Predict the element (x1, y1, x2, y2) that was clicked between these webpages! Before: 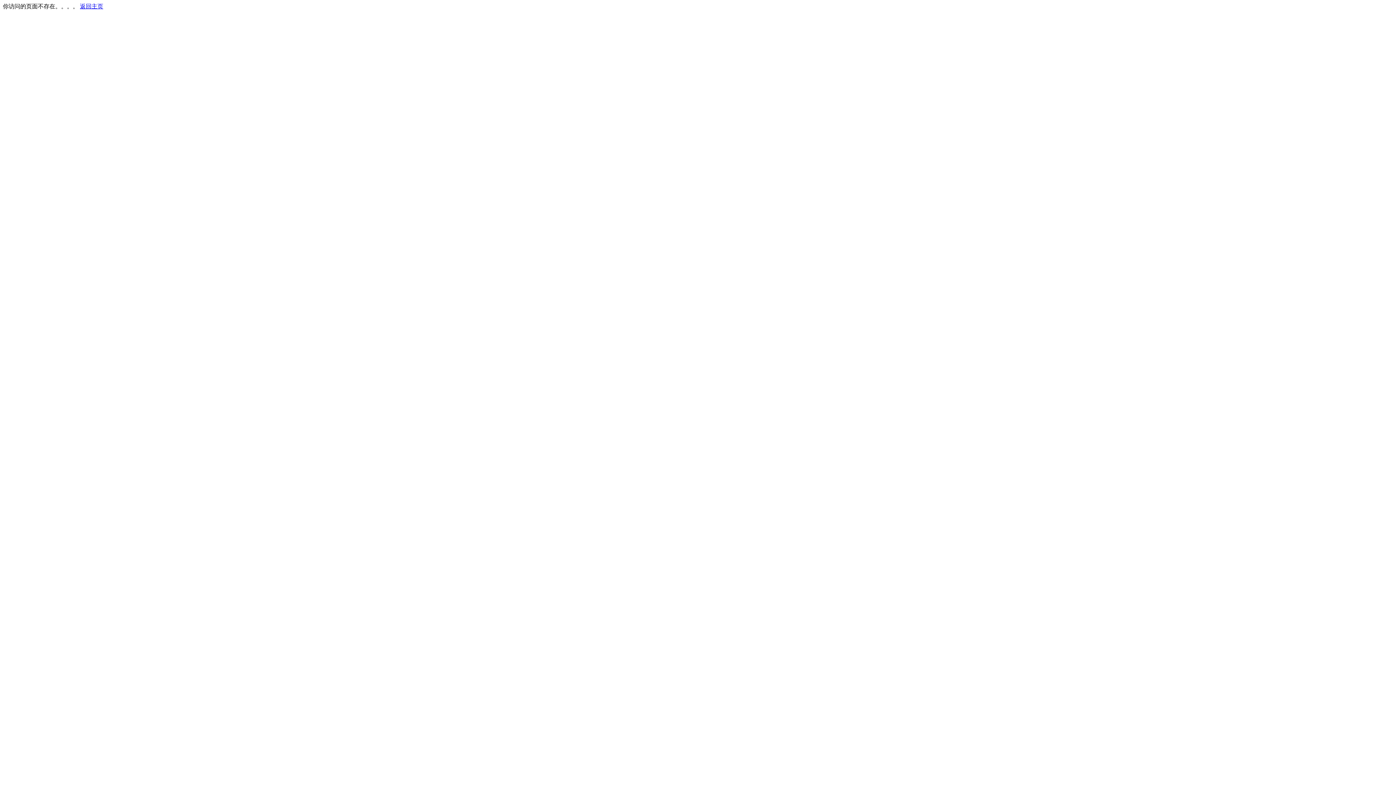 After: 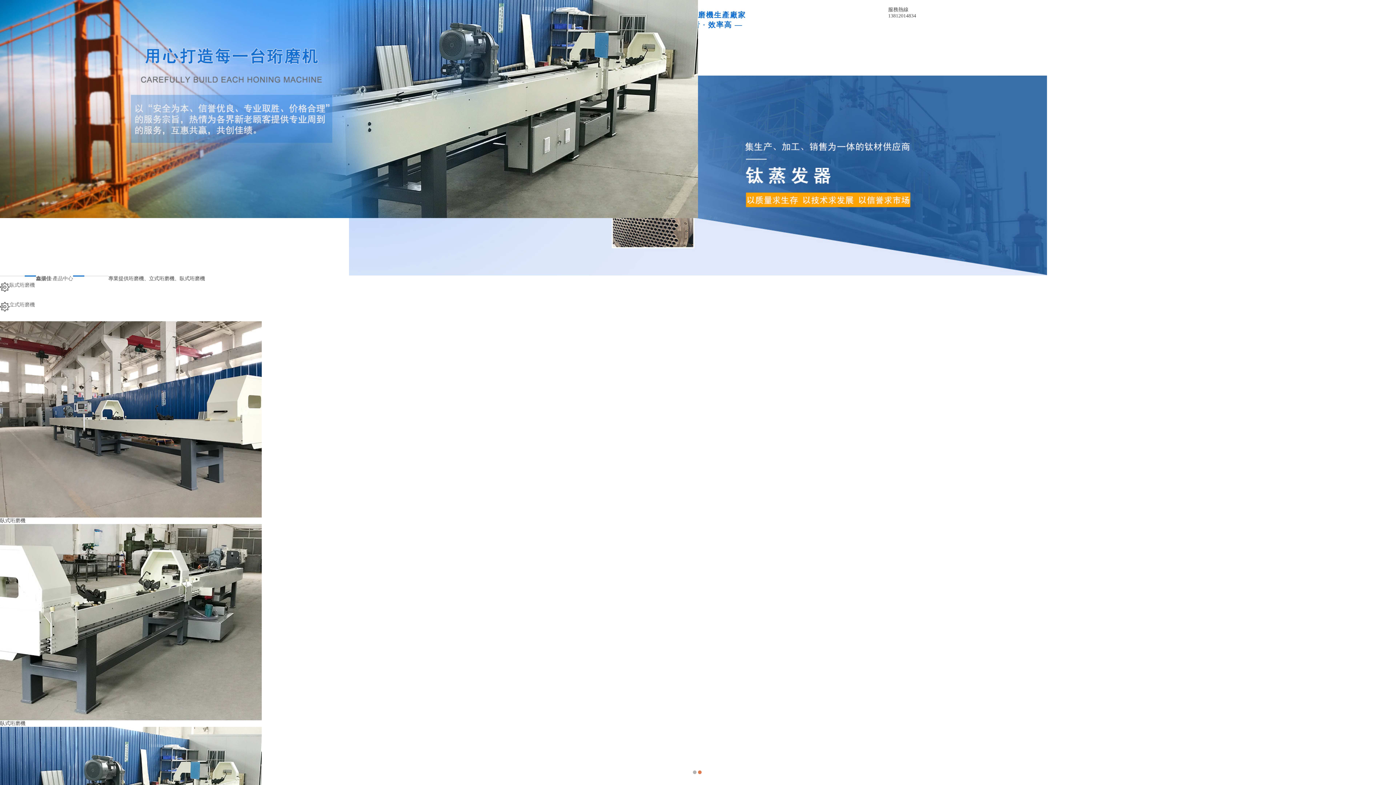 Action: bbox: (80, 3, 103, 9) label: 返回主页